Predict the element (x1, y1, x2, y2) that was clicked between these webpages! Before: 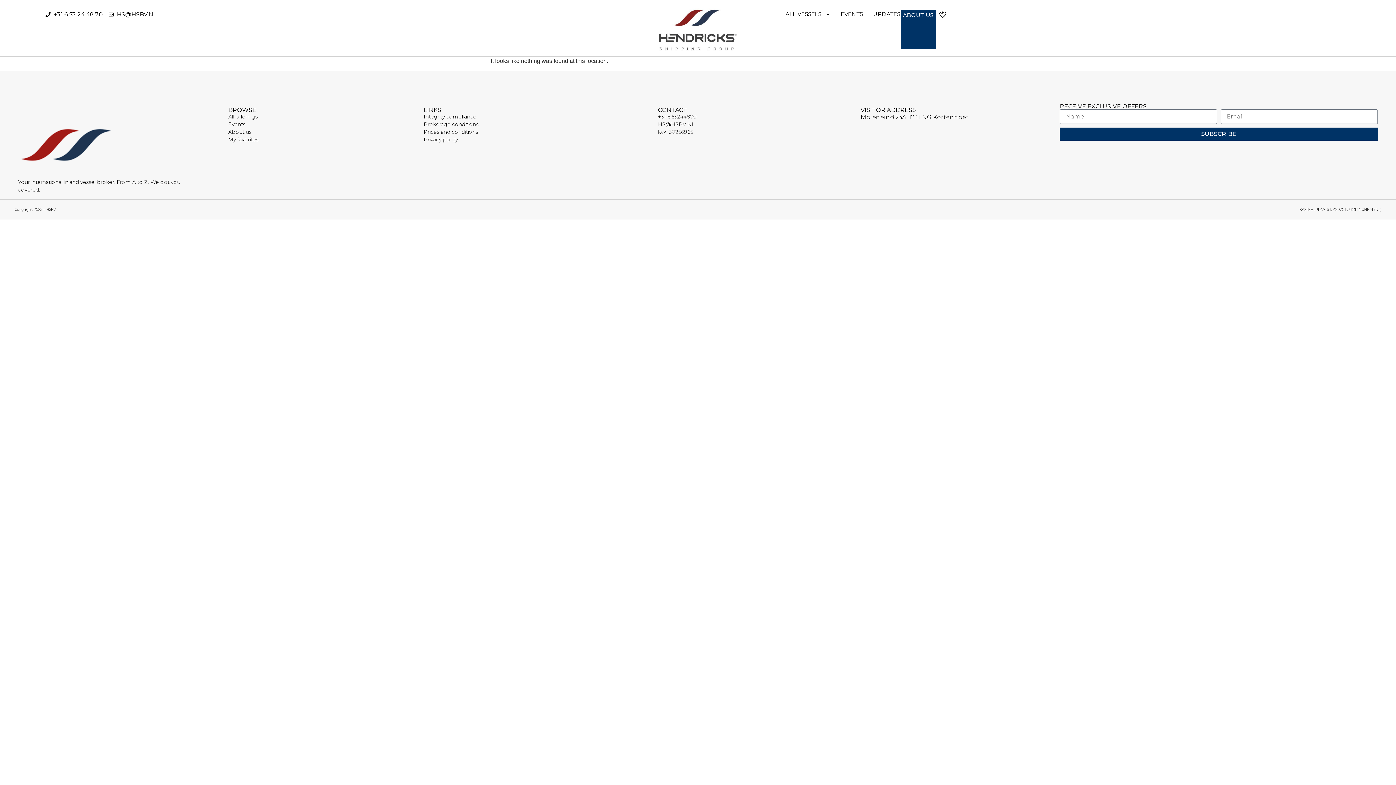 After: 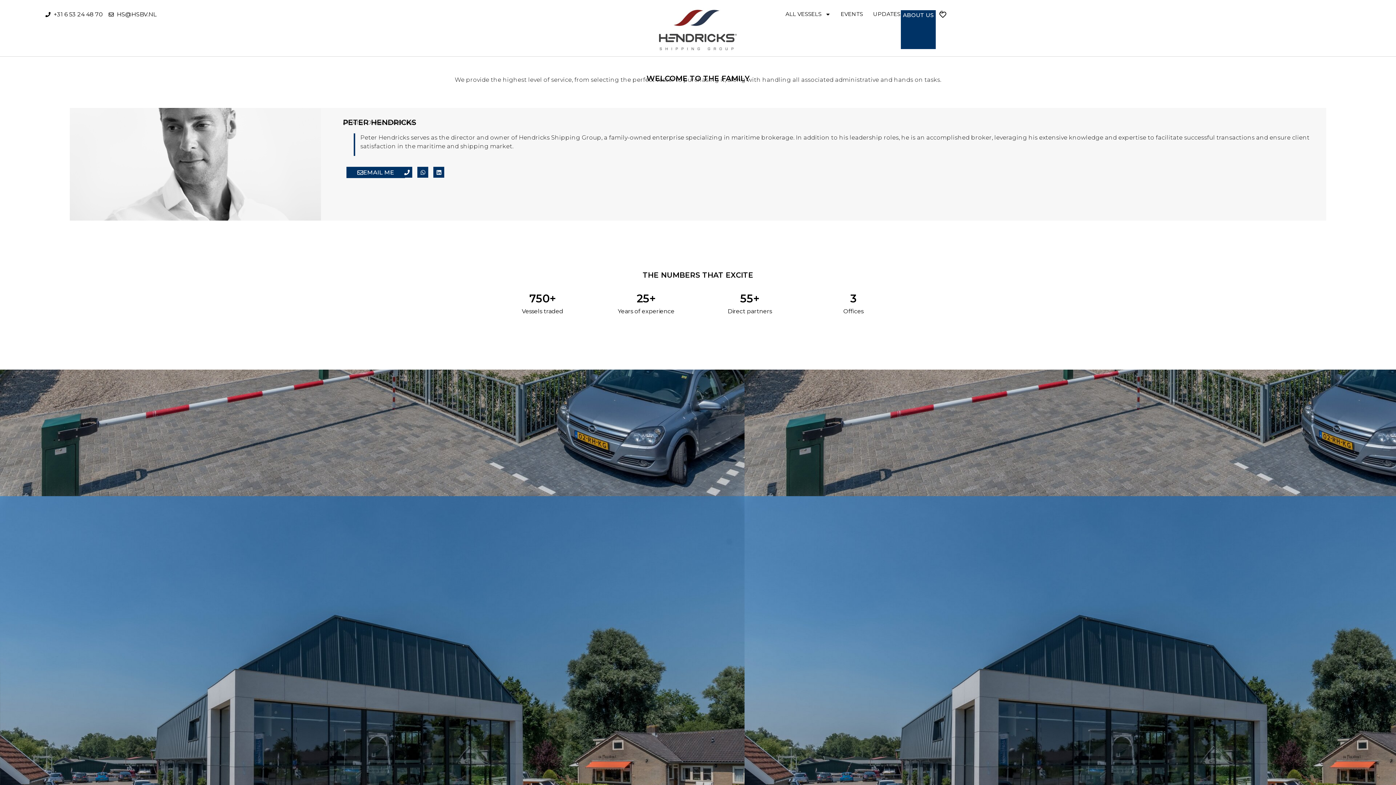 Action: label: About us bbox: (228, 128, 416, 135)